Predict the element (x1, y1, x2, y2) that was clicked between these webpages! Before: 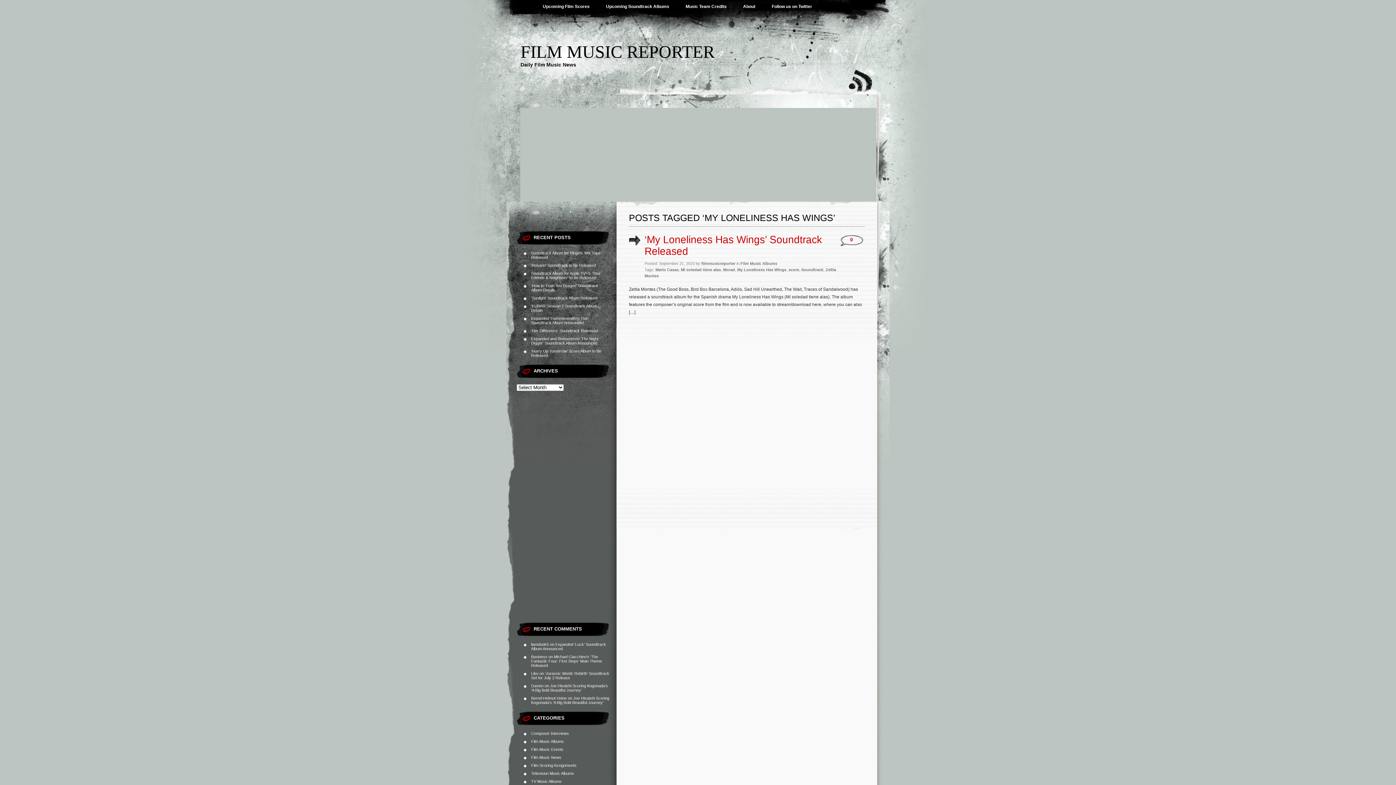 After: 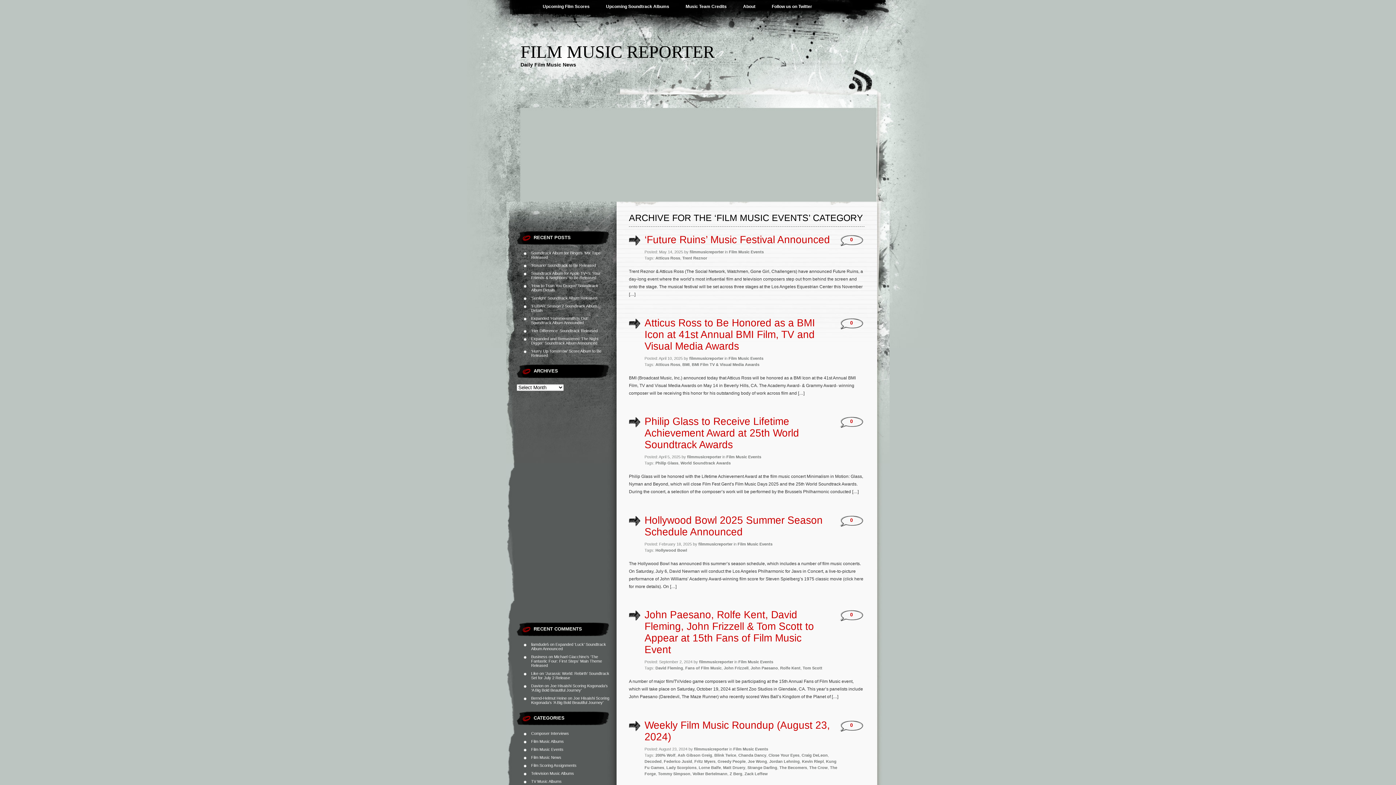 Action: label: Film Music Events bbox: (531, 747, 563, 752)